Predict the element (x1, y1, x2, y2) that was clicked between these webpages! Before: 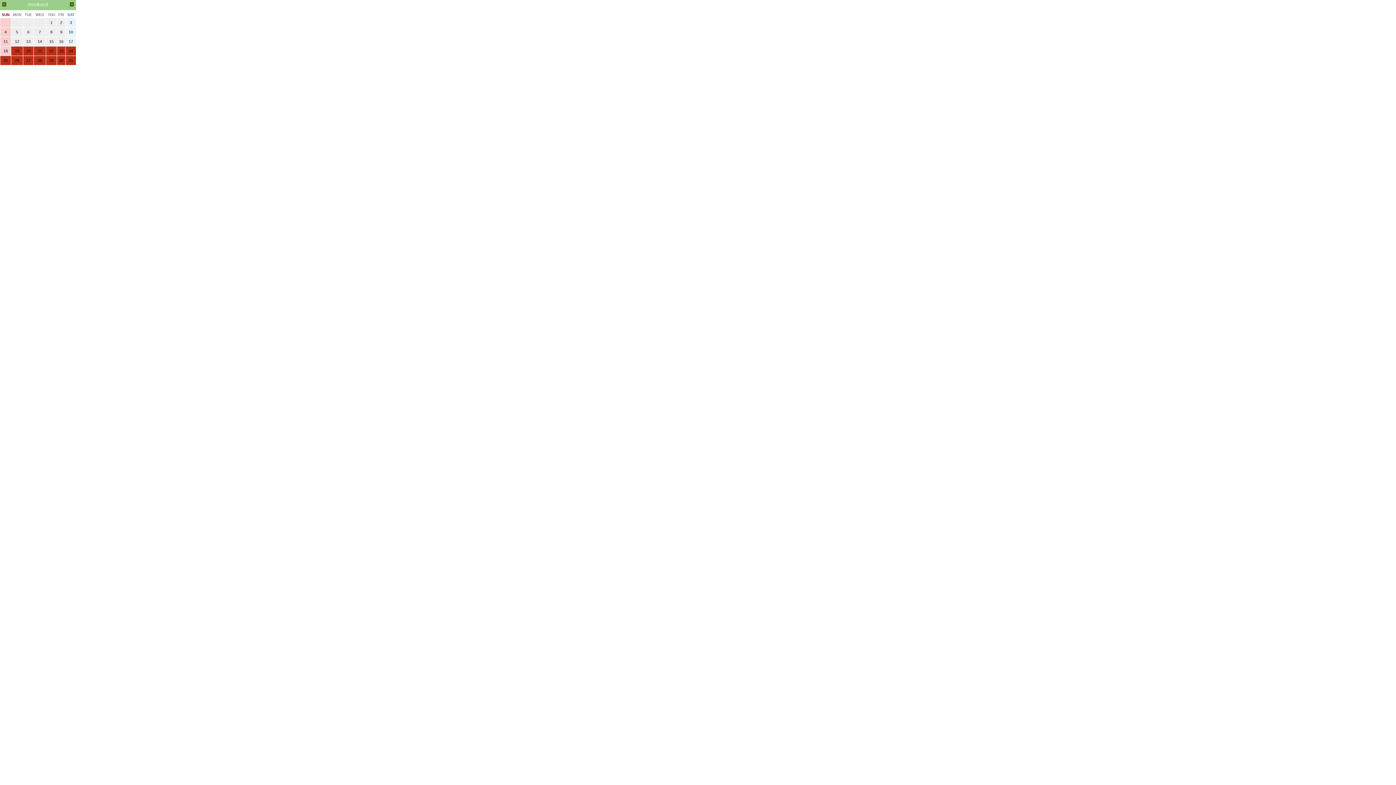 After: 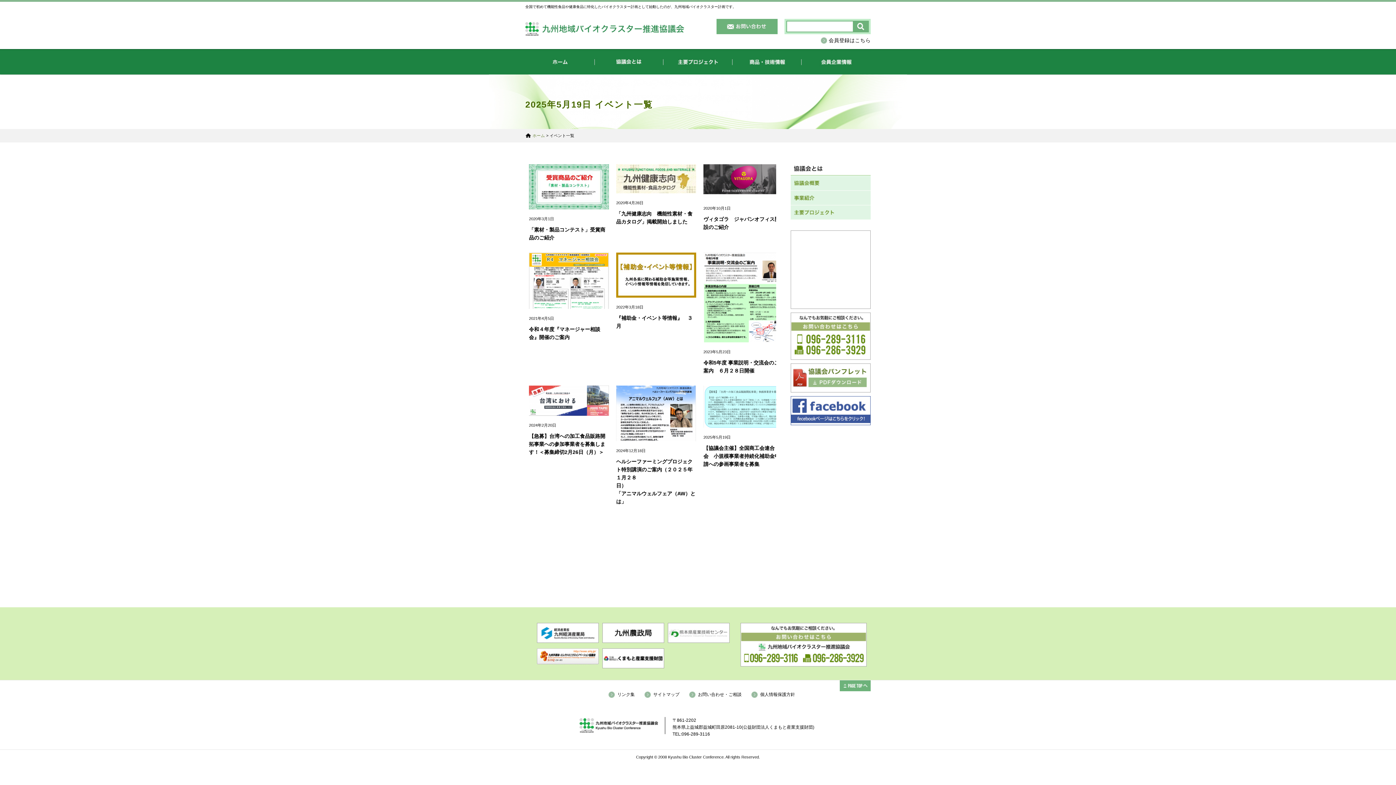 Action: label: 19 bbox: (14, 48, 19, 52)